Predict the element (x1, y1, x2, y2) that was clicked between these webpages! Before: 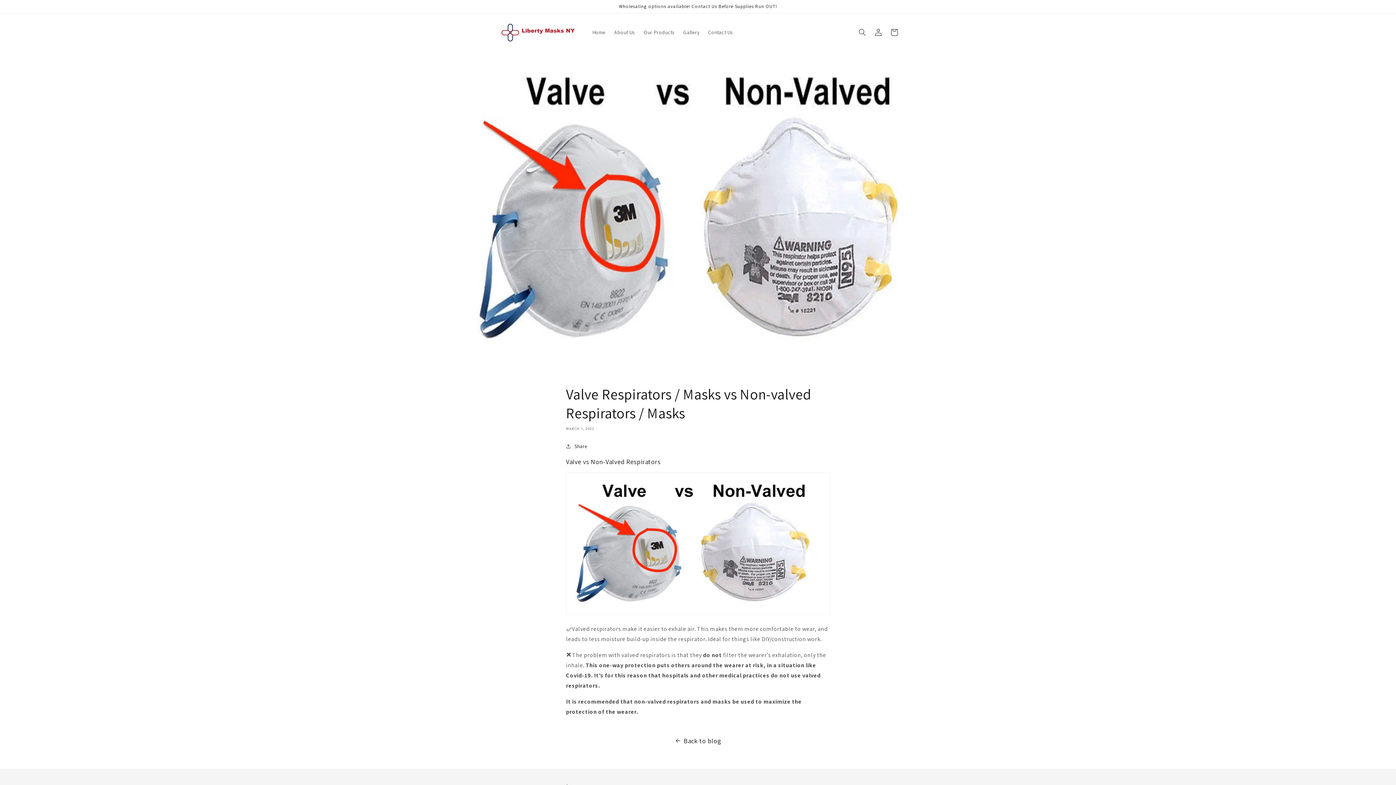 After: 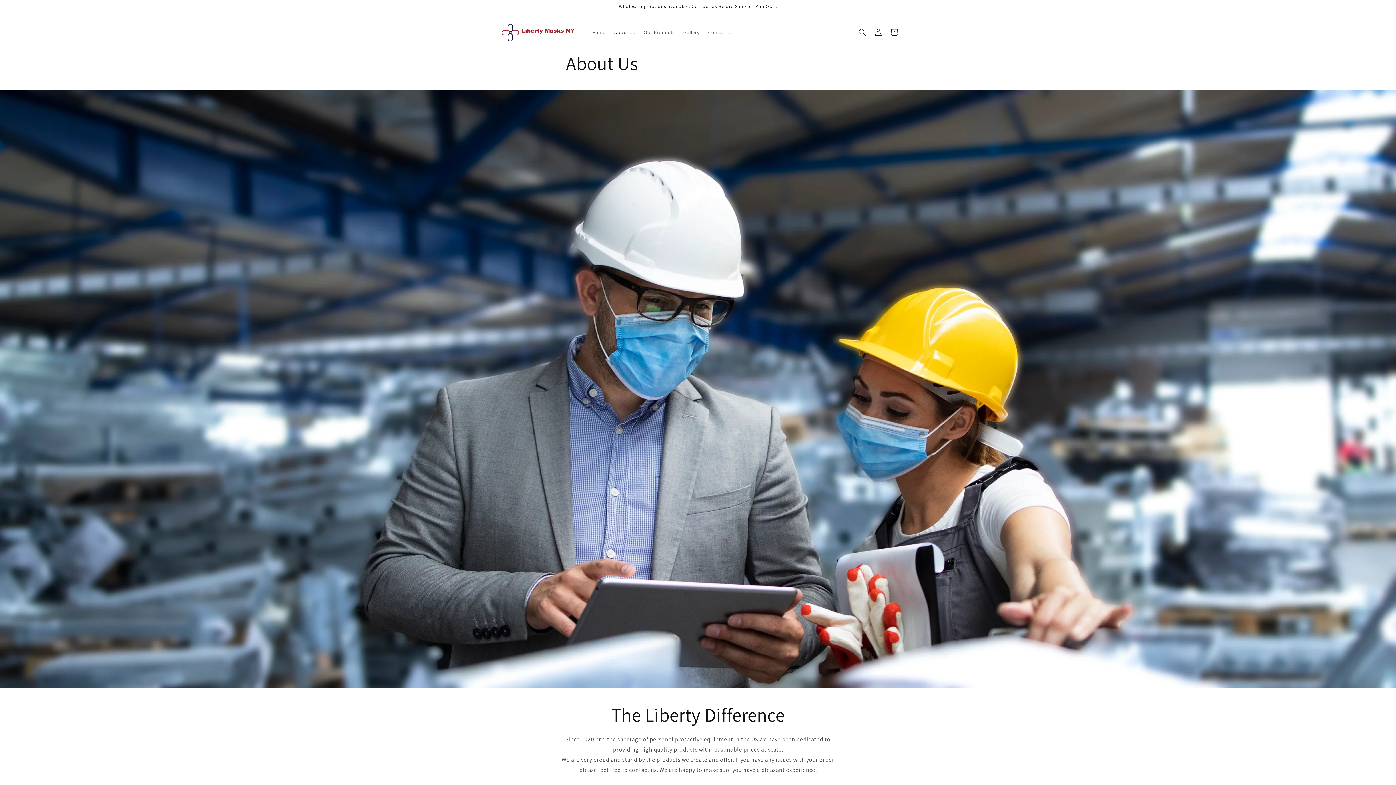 Action: bbox: (610, 24, 639, 40) label: About Us